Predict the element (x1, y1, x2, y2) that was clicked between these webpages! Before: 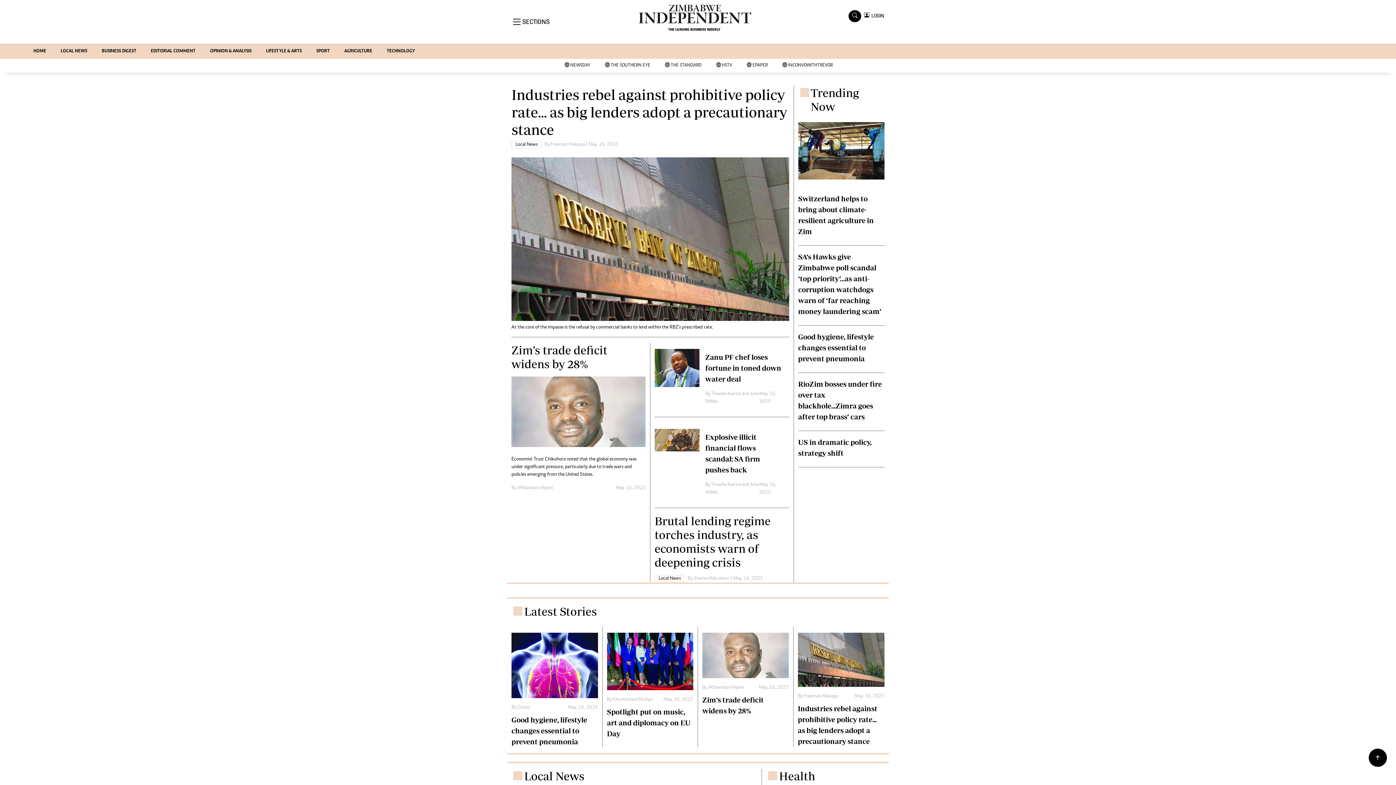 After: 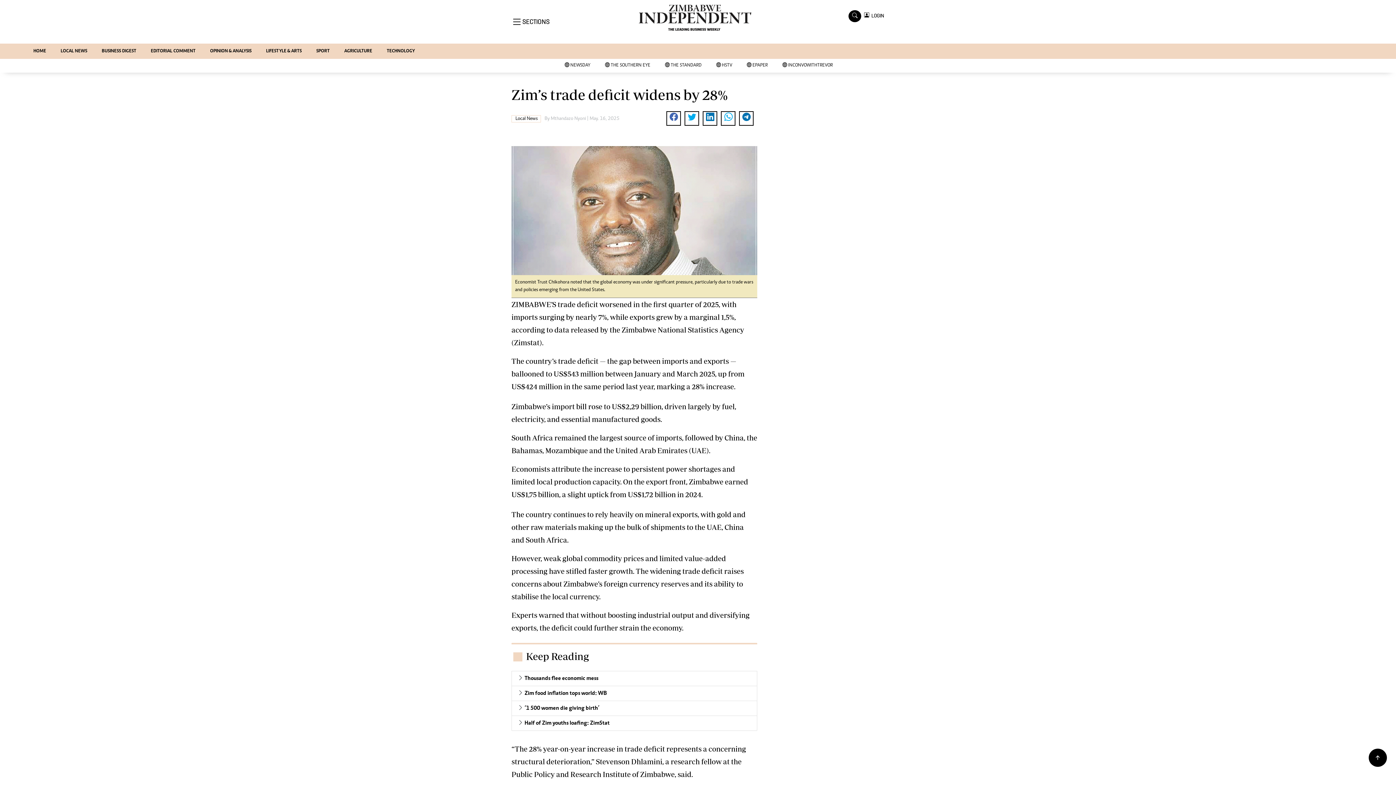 Action: bbox: (702, 655, 788, 661)